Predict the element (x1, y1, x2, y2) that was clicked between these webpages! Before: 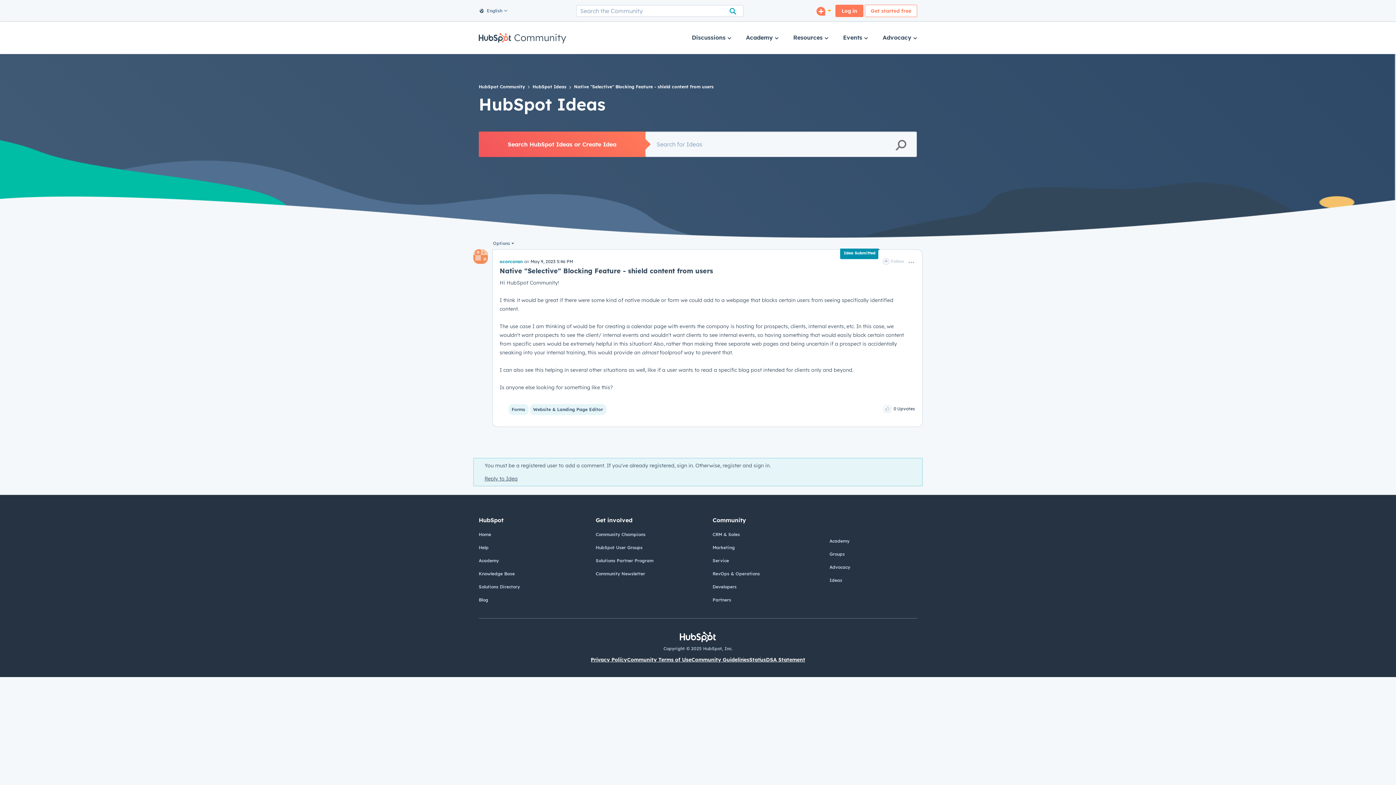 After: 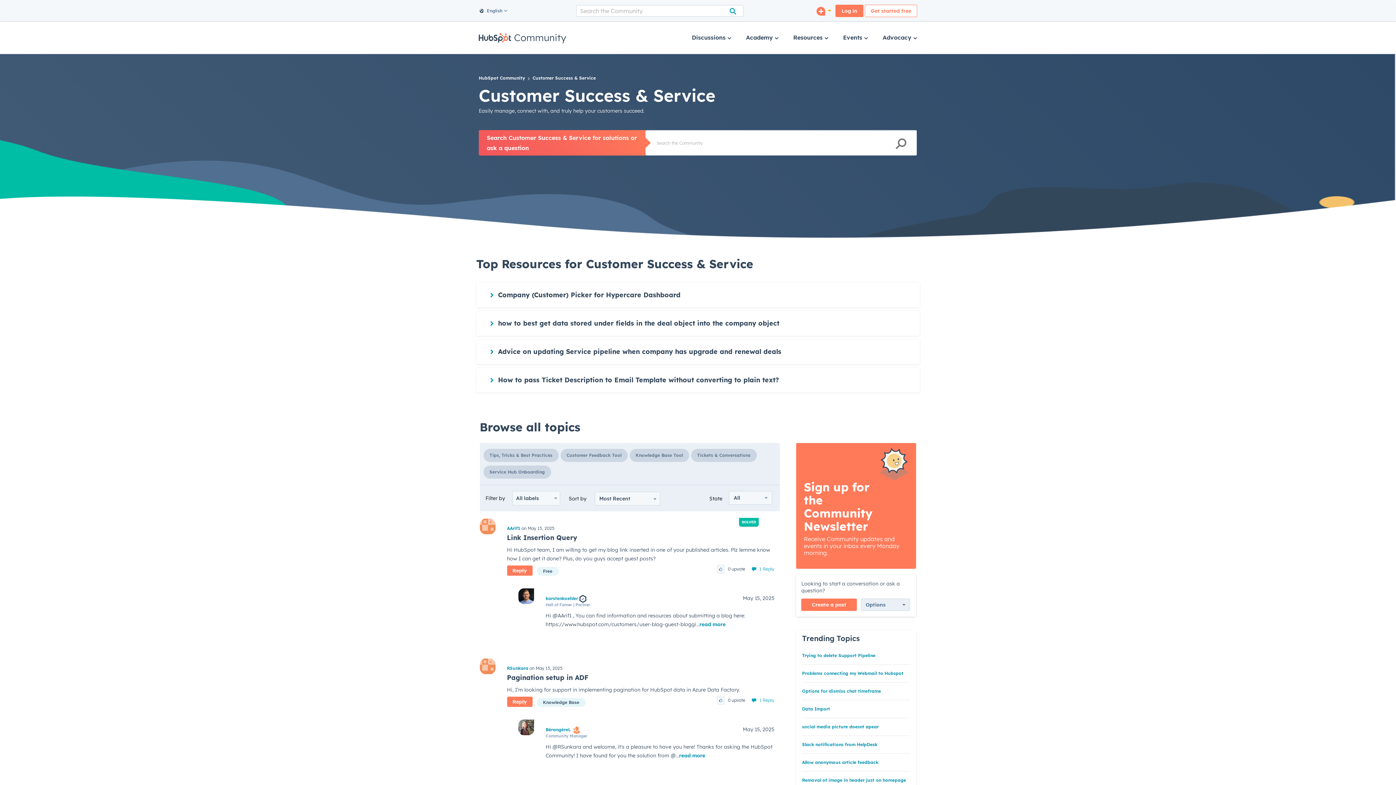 Action: bbox: (712, 558, 729, 563) label: Service